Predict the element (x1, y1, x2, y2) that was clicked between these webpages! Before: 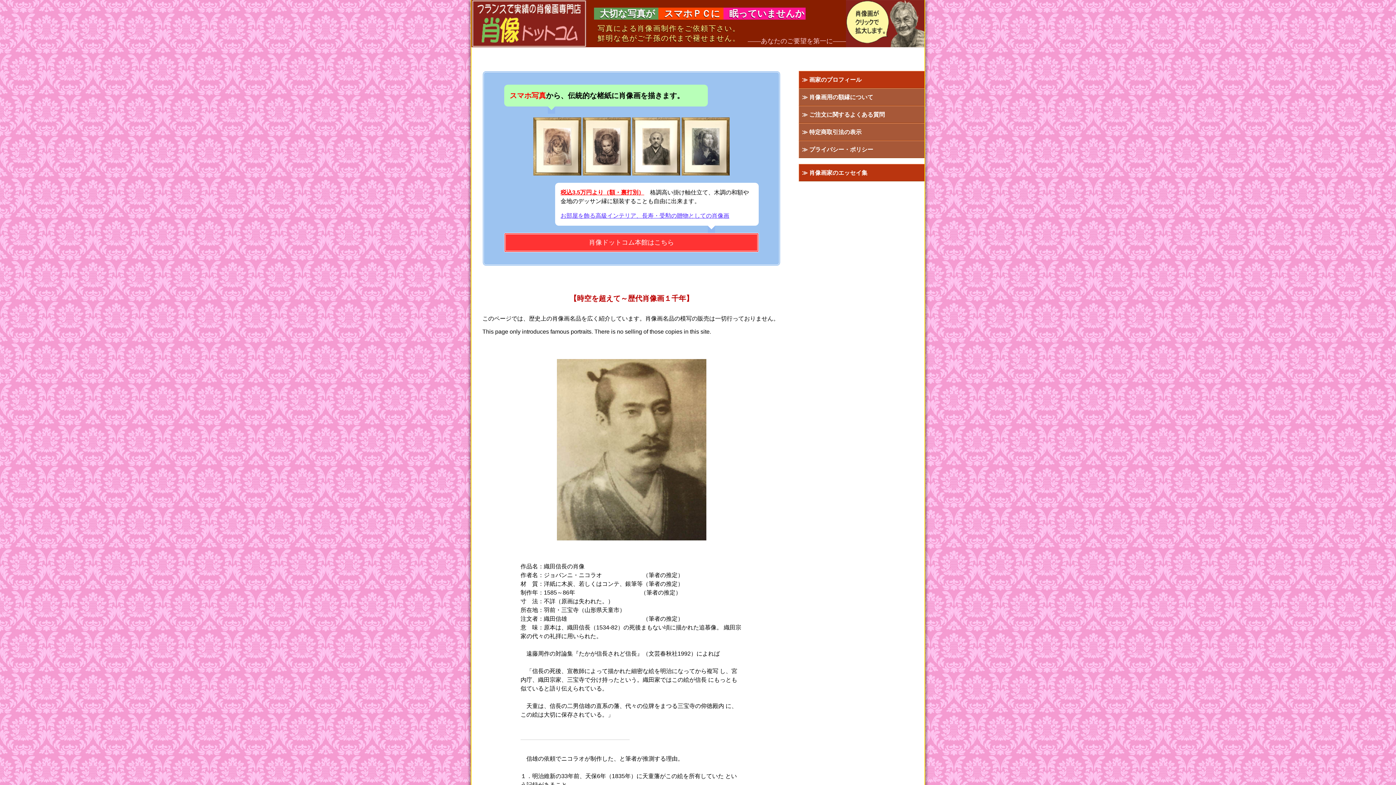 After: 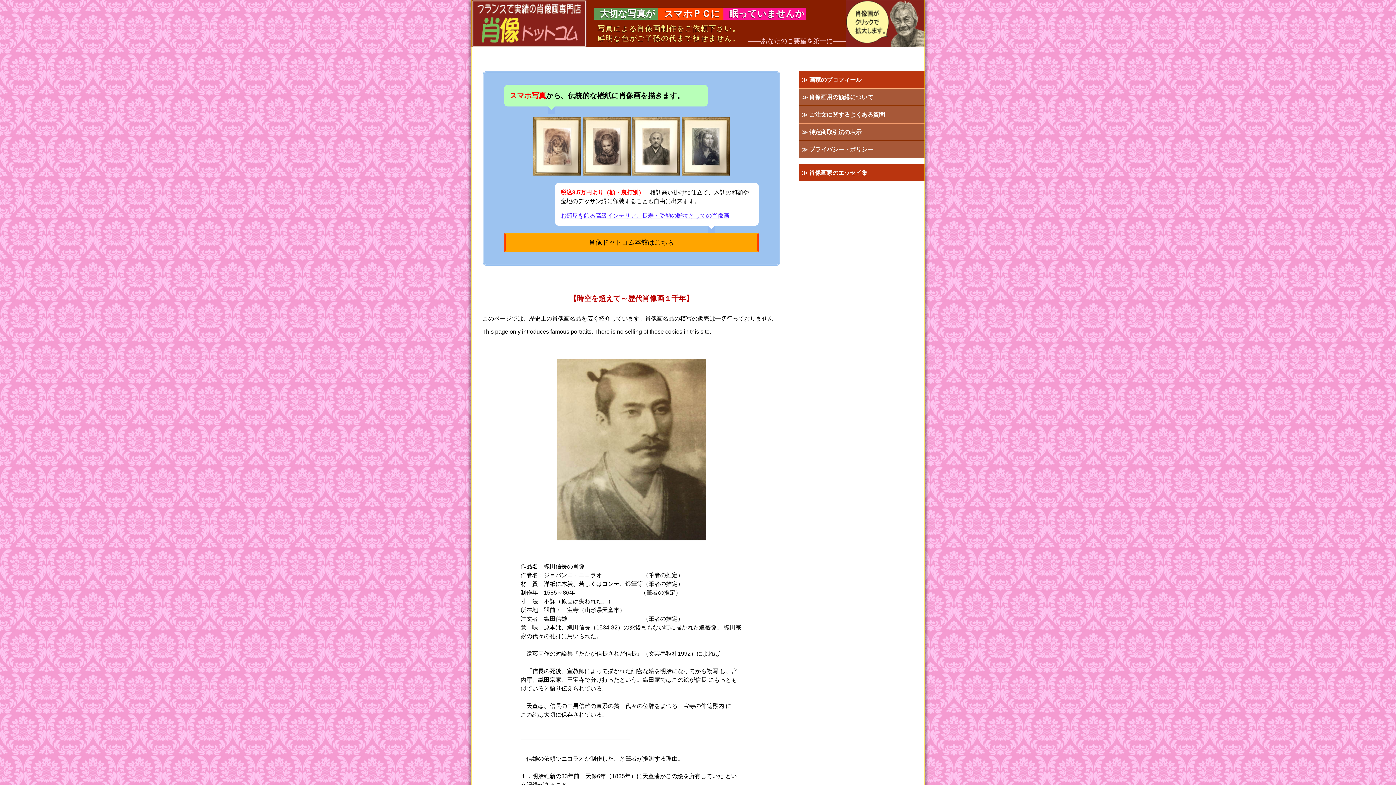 Action: bbox: (504, 233, 758, 252) label: 肖像ドットコム本館はこちら